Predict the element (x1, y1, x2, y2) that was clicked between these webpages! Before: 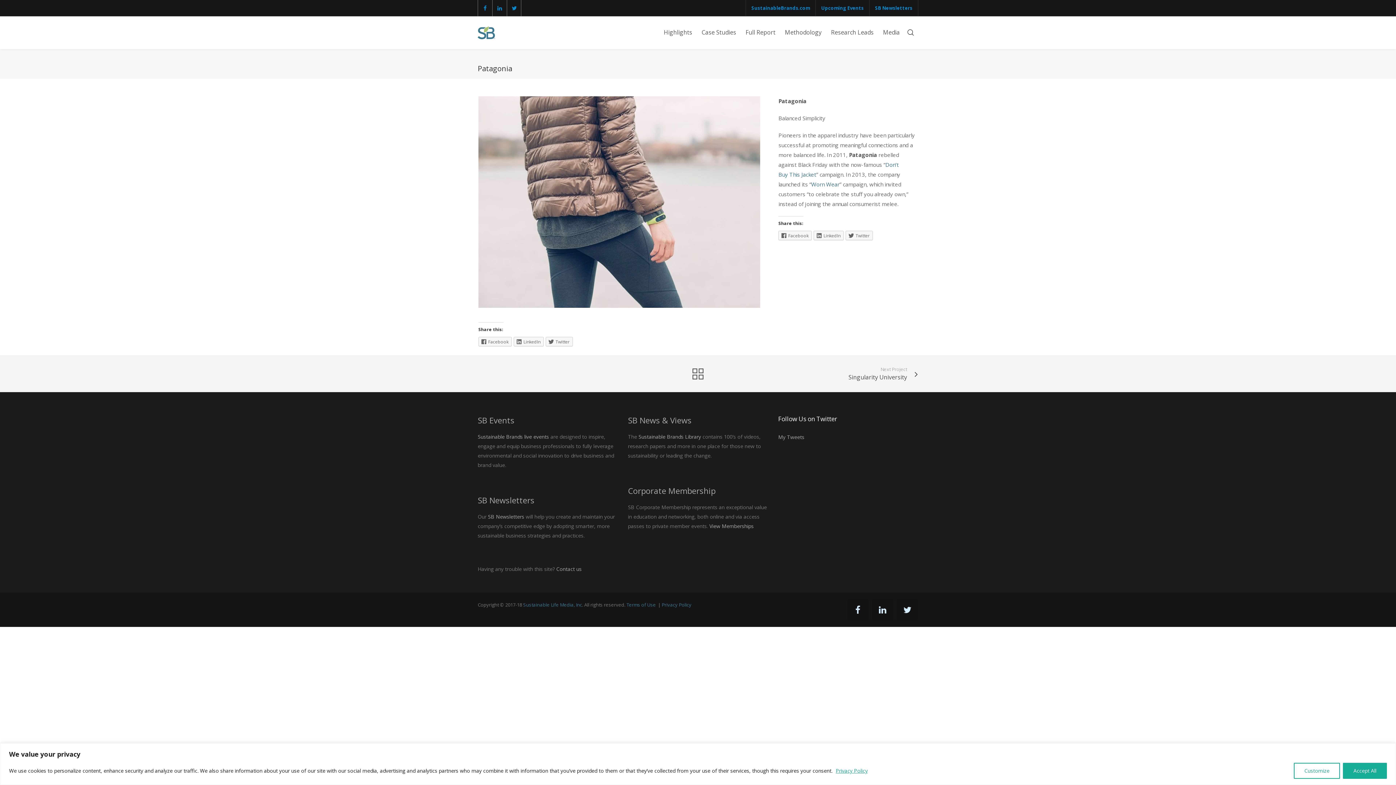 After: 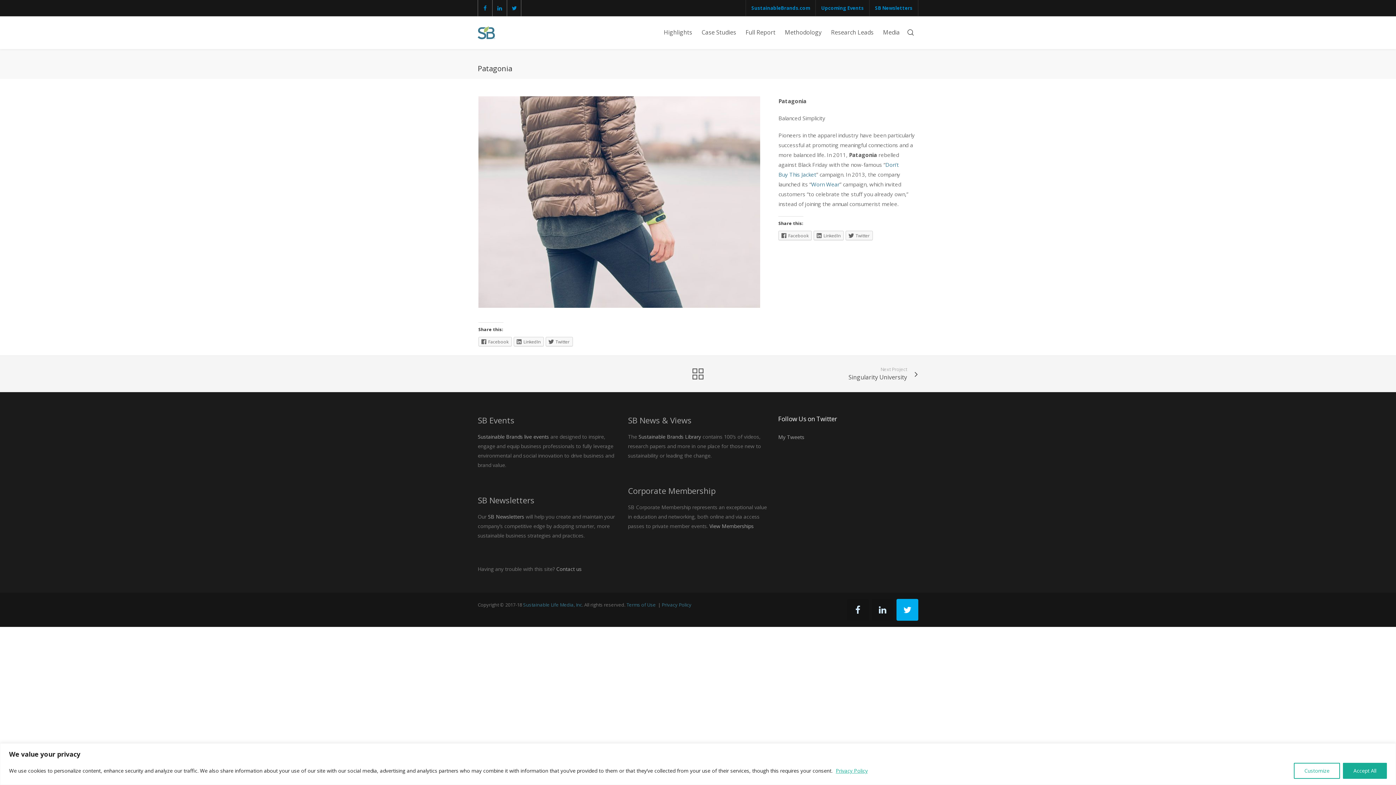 Action: bbox: (896, 599, 918, 621)